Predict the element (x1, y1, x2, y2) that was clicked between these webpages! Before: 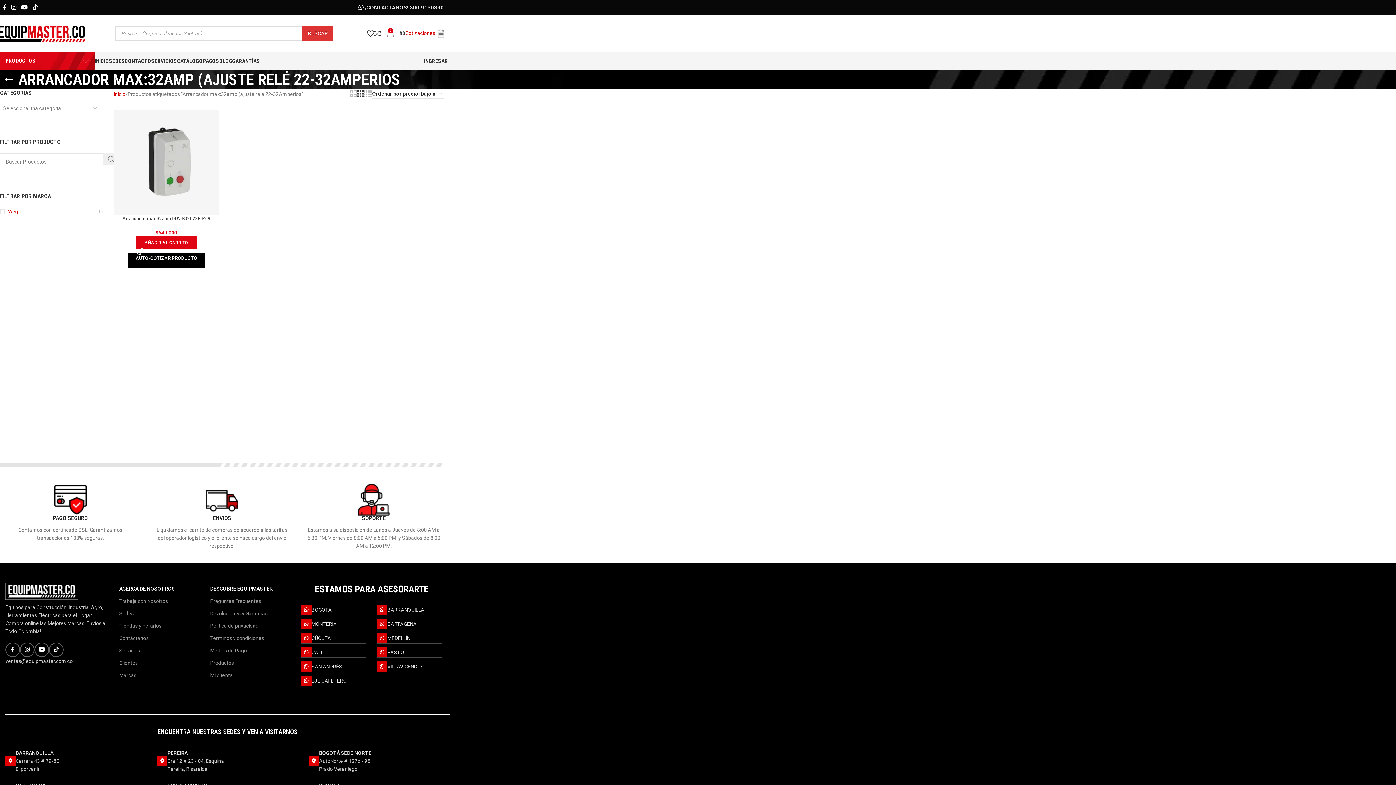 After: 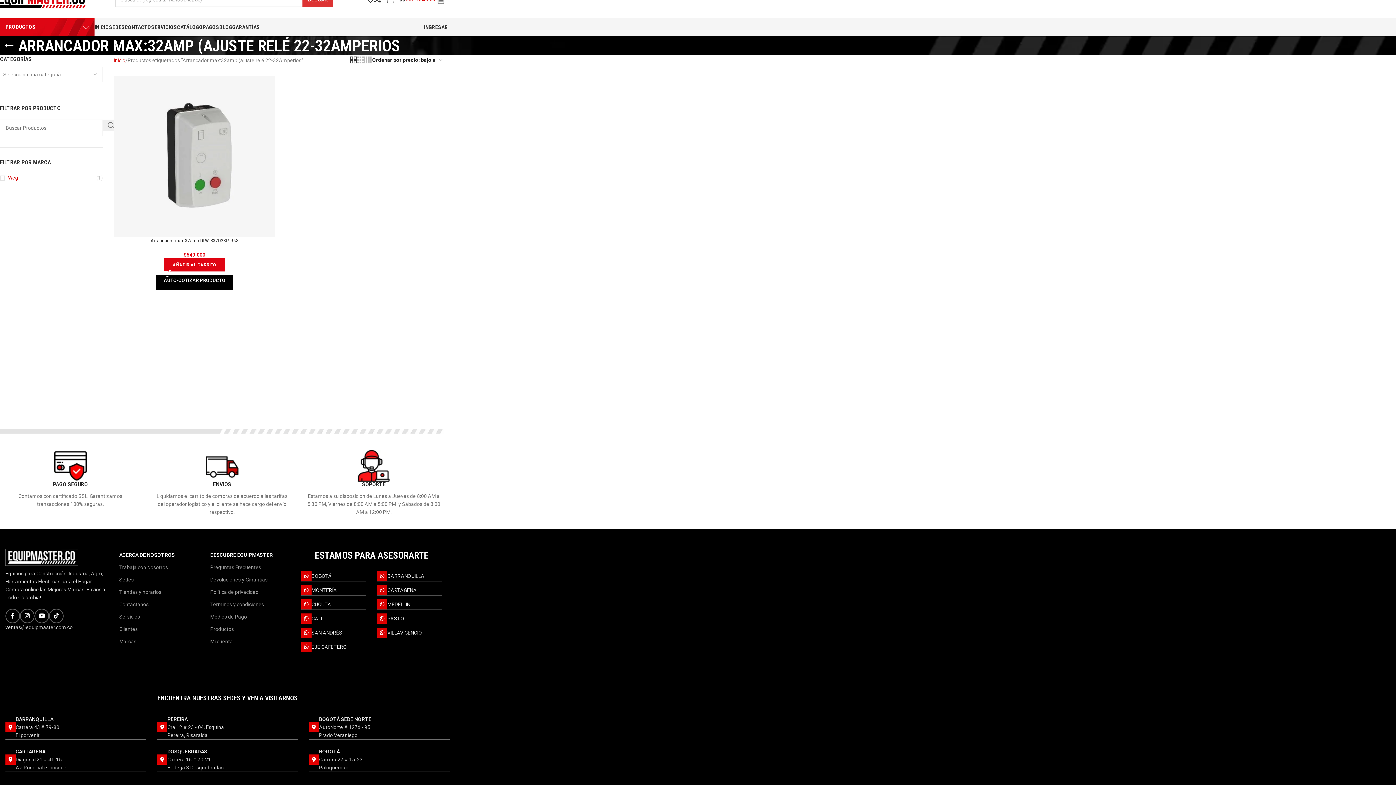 Action: bbox: (350, 89, 357, 98) label: Grid view 2